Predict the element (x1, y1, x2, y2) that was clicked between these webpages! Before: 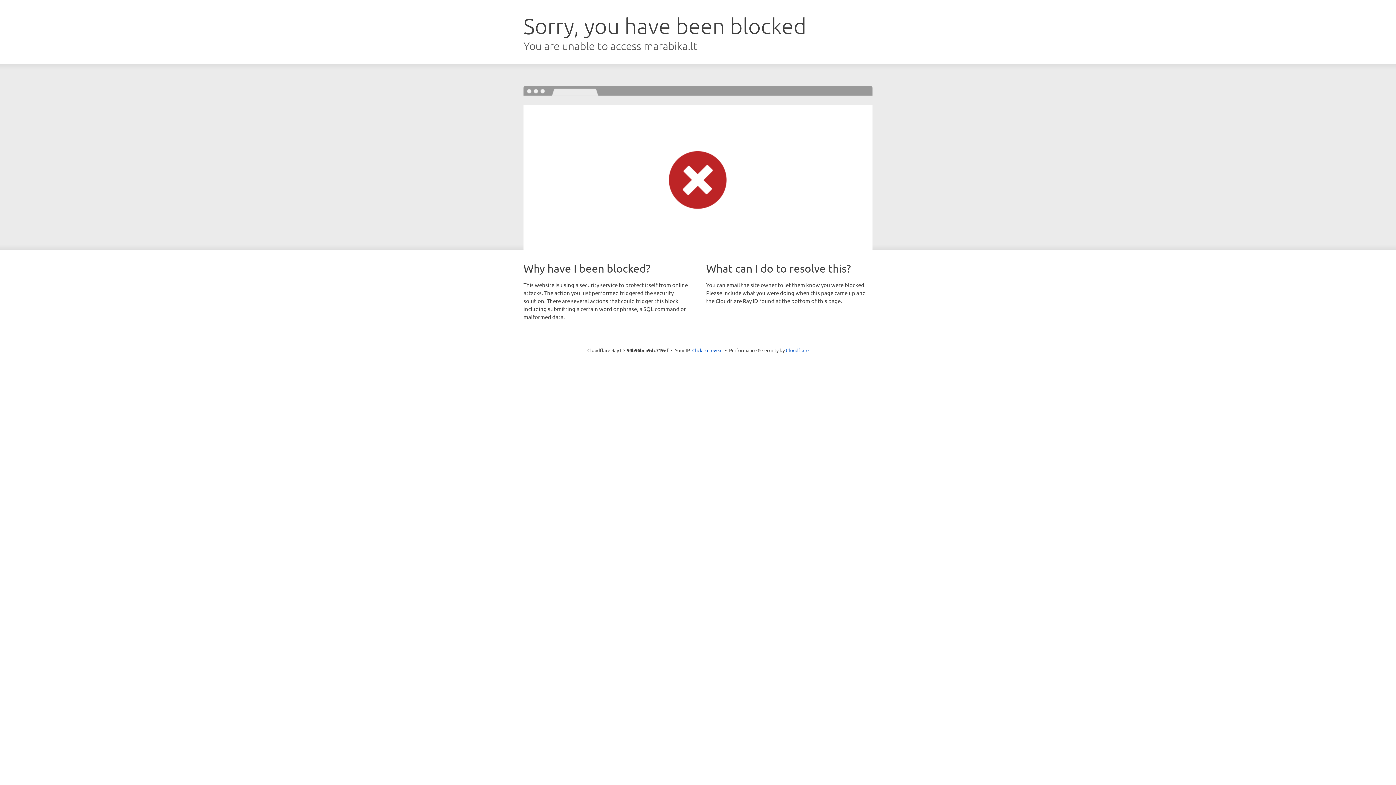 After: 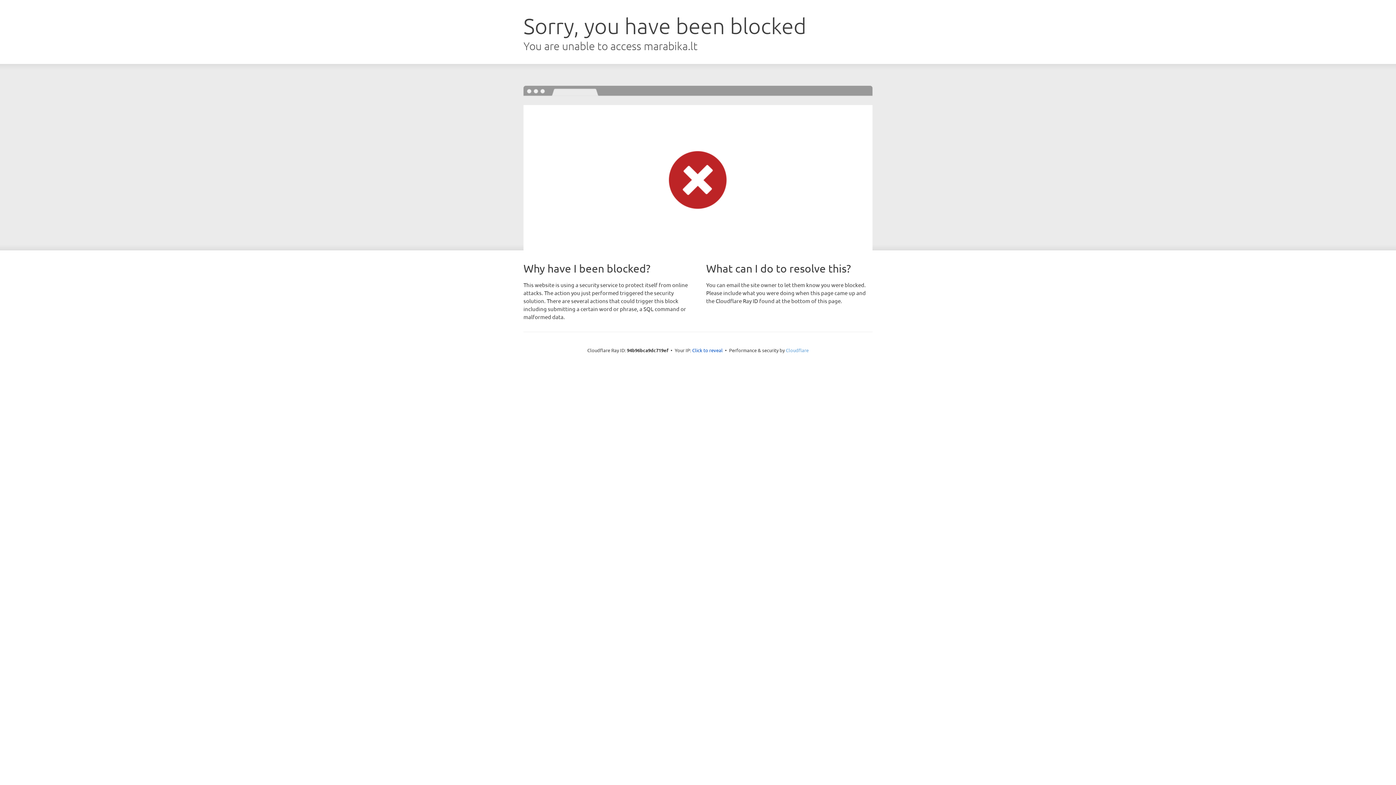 Action: bbox: (786, 347, 808, 353) label: Cloudflare